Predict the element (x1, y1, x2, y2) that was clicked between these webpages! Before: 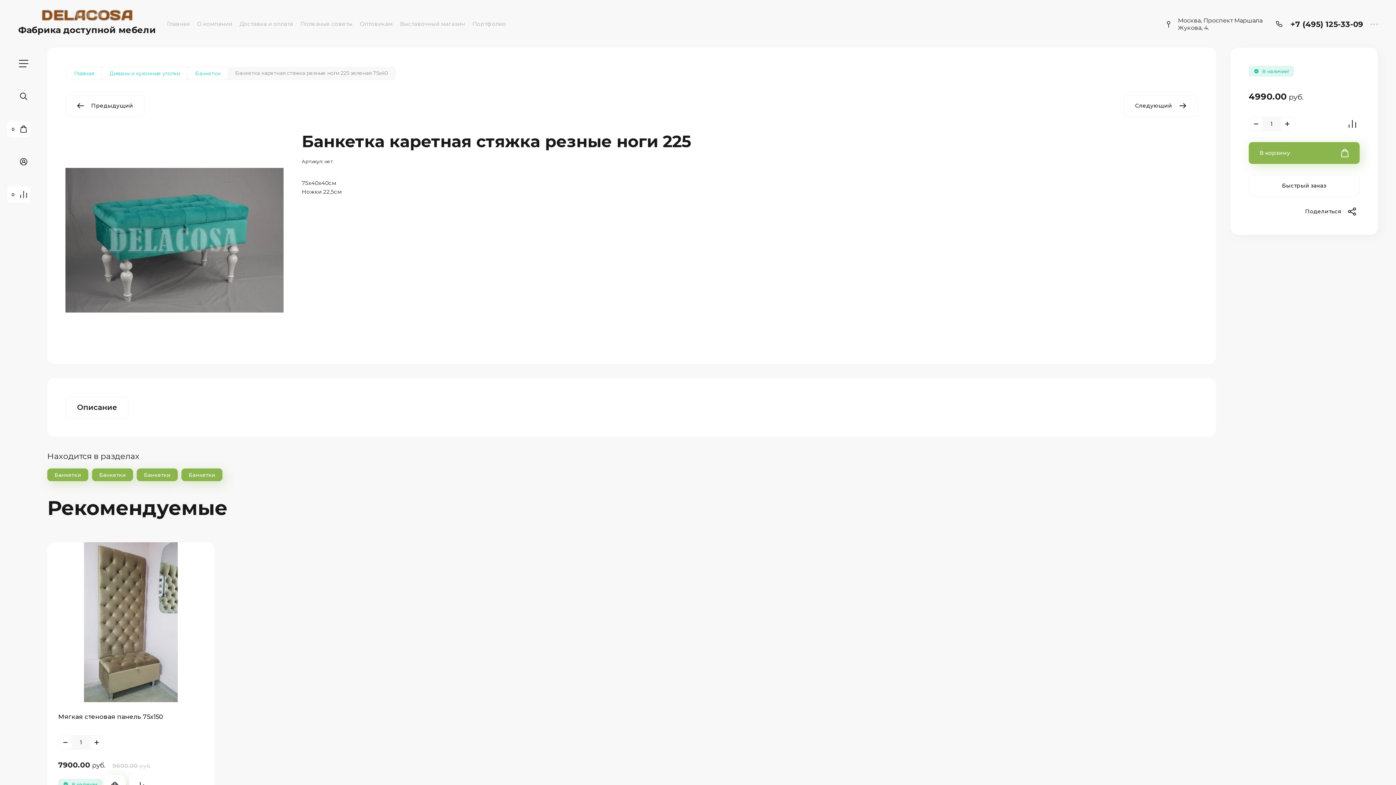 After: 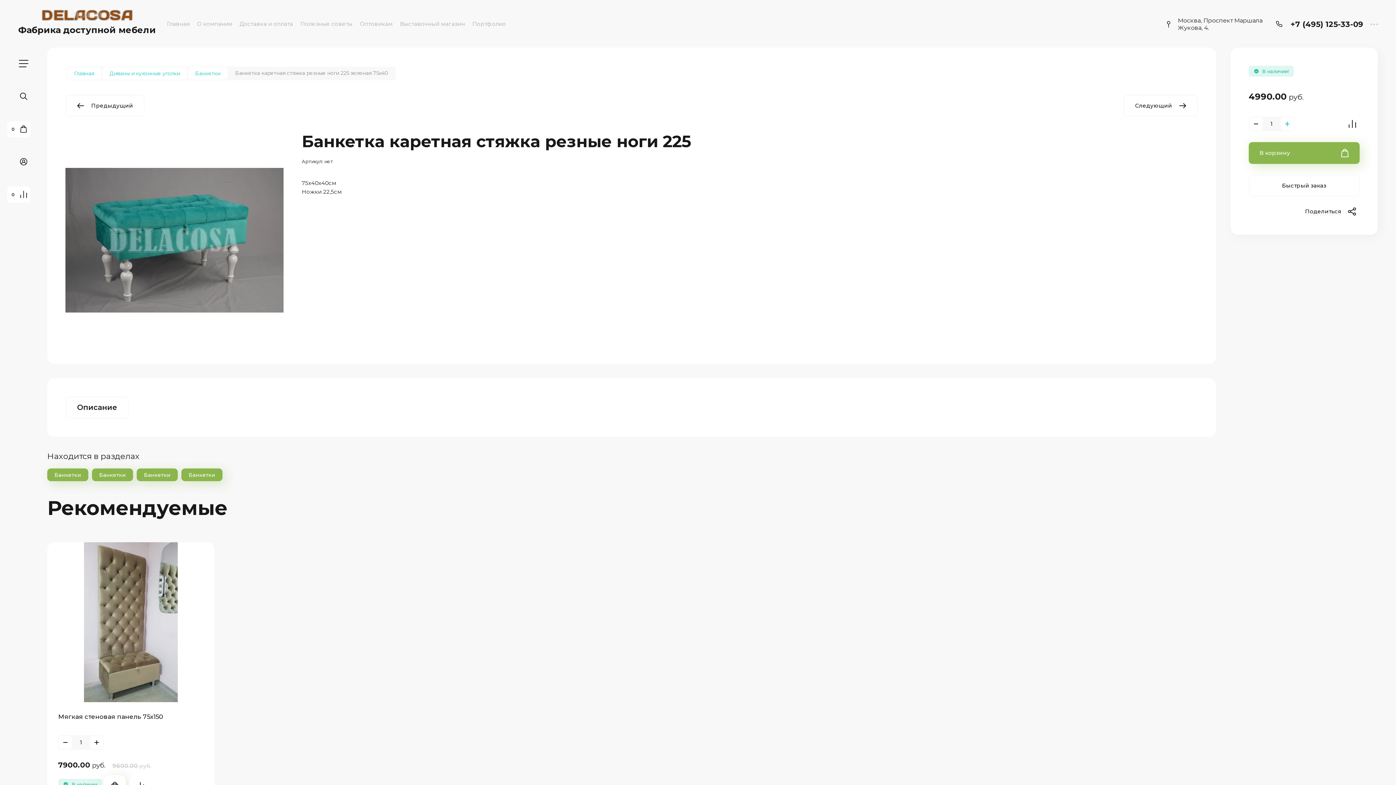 Action: bbox: (1281, 117, 1294, 130)